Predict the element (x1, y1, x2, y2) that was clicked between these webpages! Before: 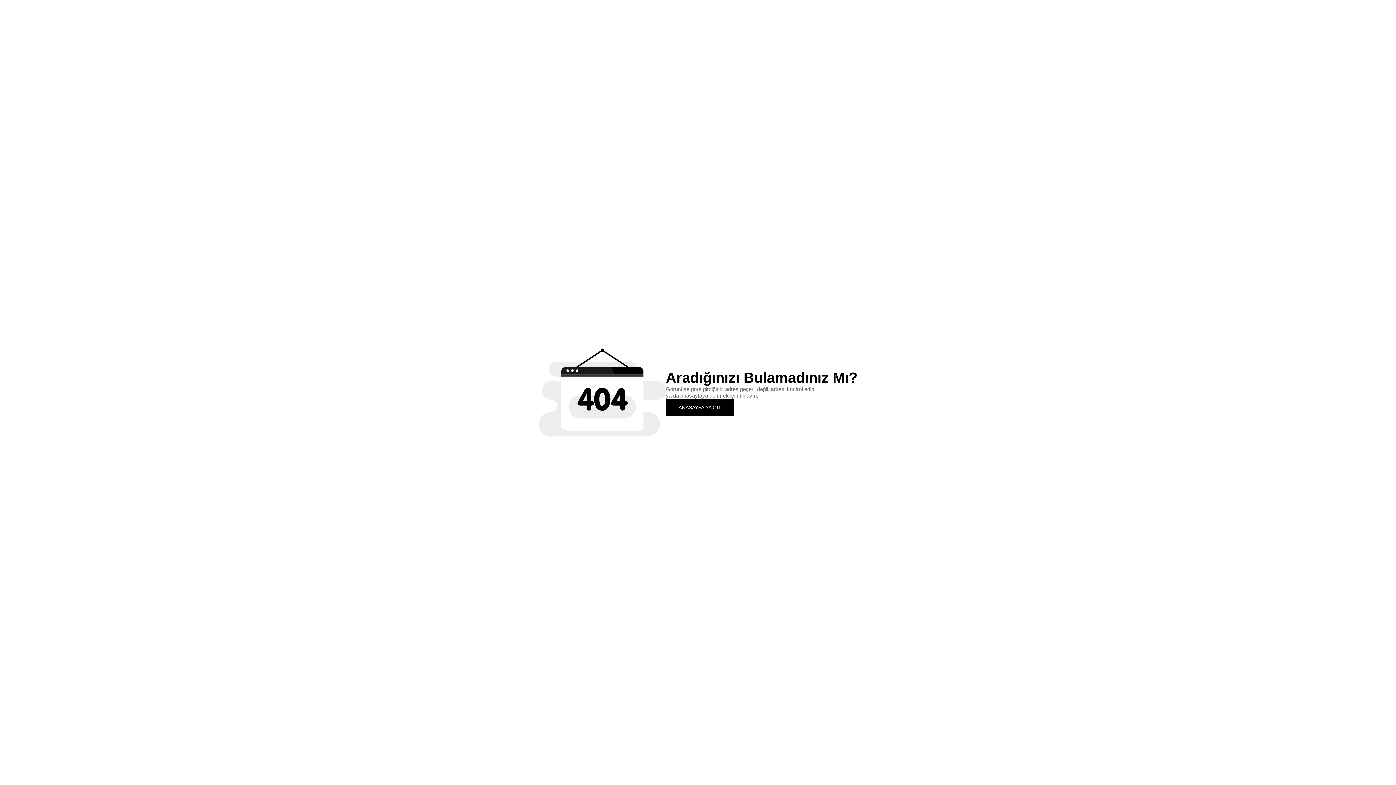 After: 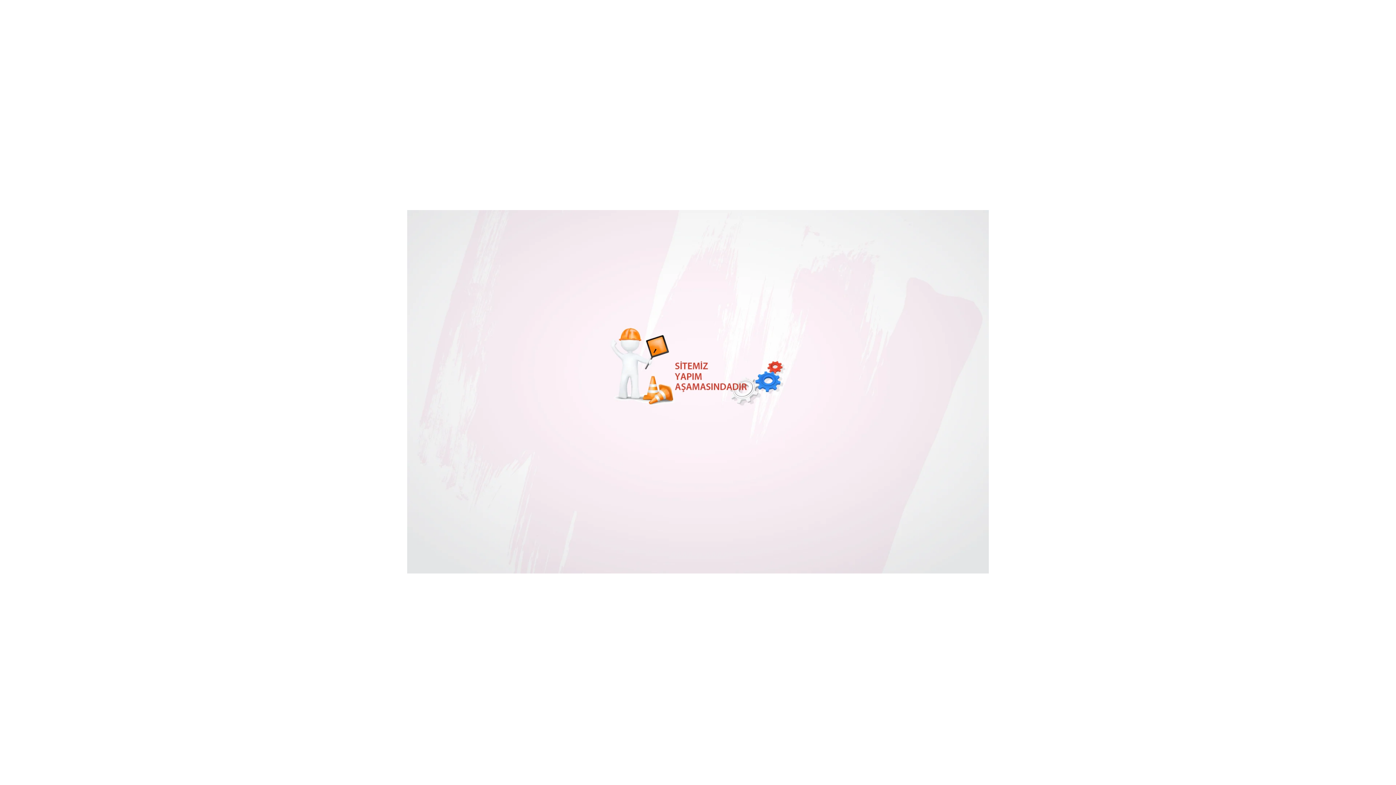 Action: bbox: (666, 399, 734, 415) label: ANASAYFA'YA GİT